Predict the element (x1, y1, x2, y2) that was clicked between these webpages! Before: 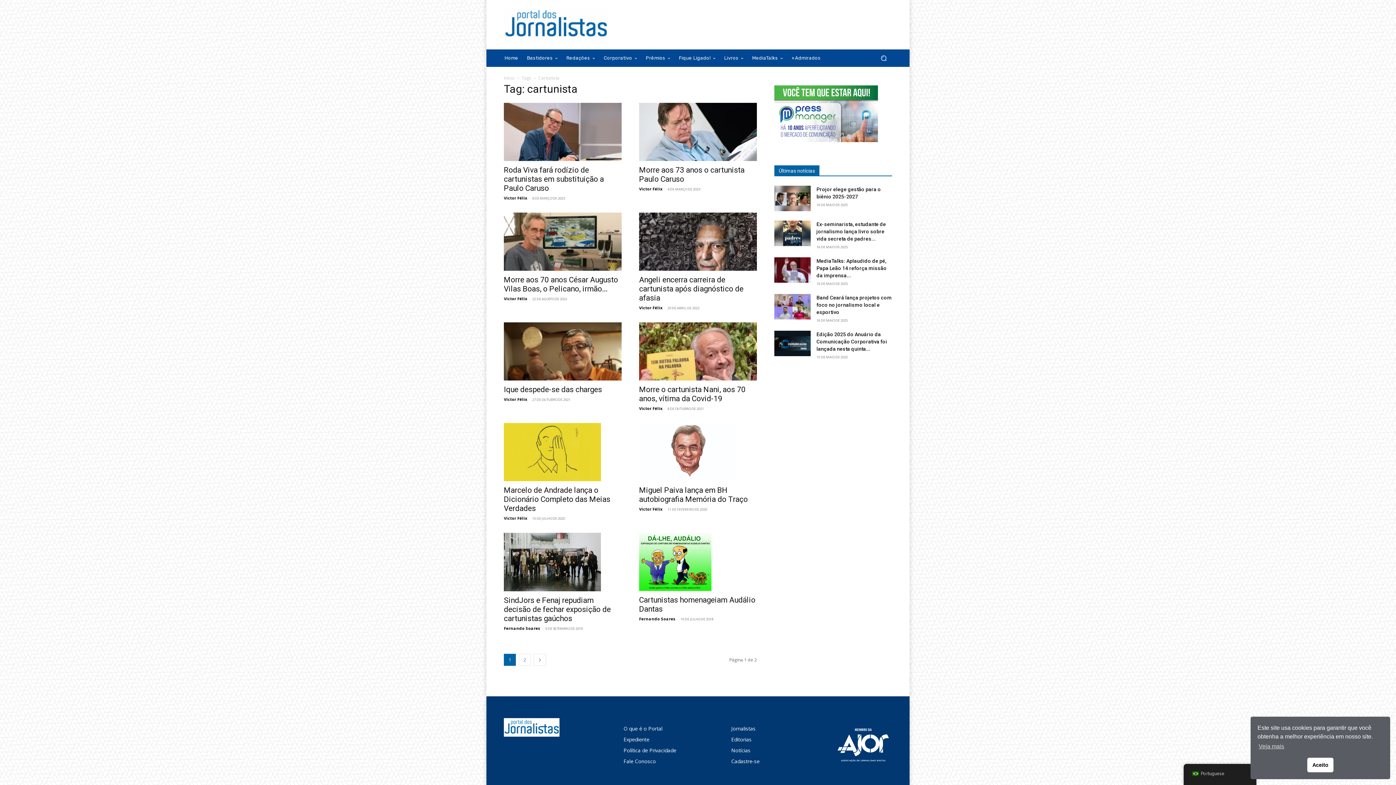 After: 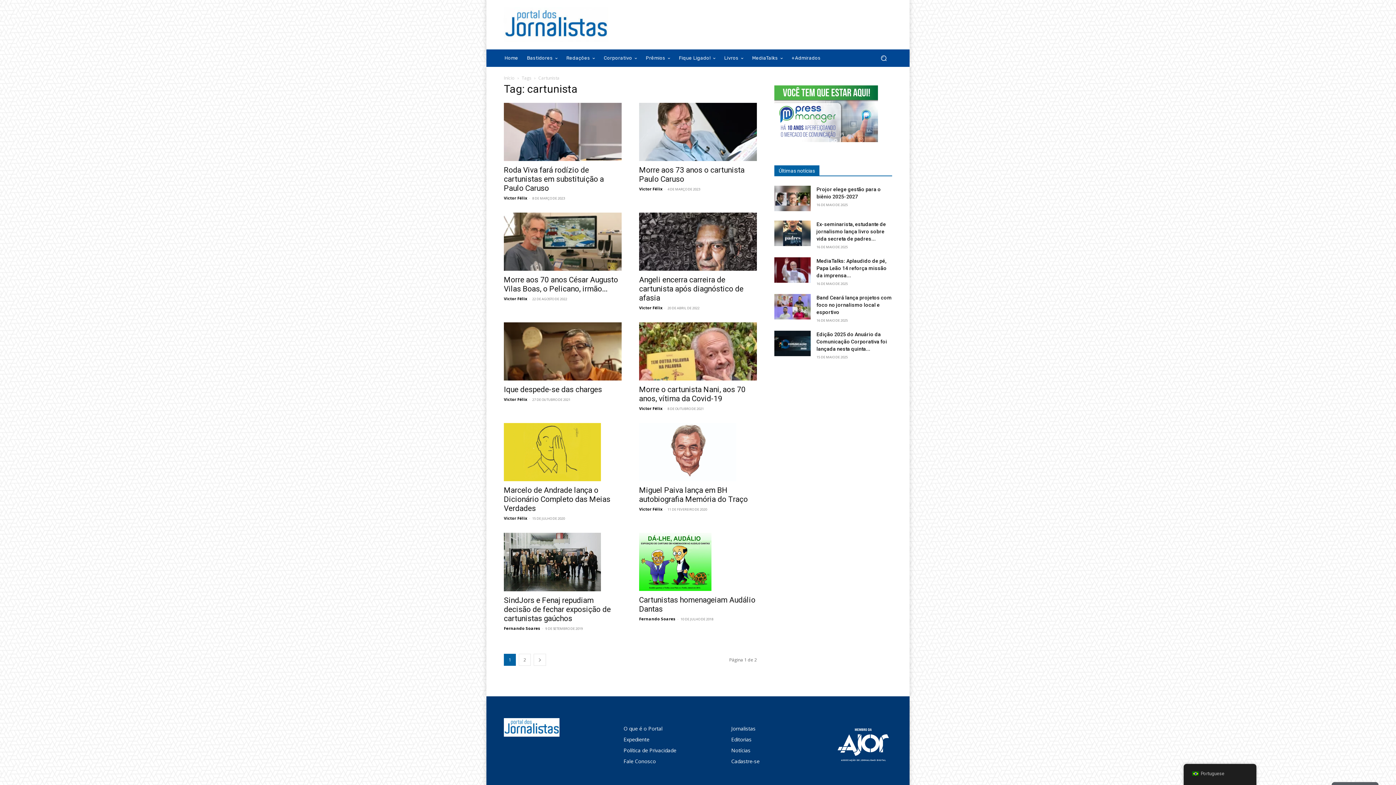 Action: label: Aceito cookie bbox: (1307, 758, 1333, 772)